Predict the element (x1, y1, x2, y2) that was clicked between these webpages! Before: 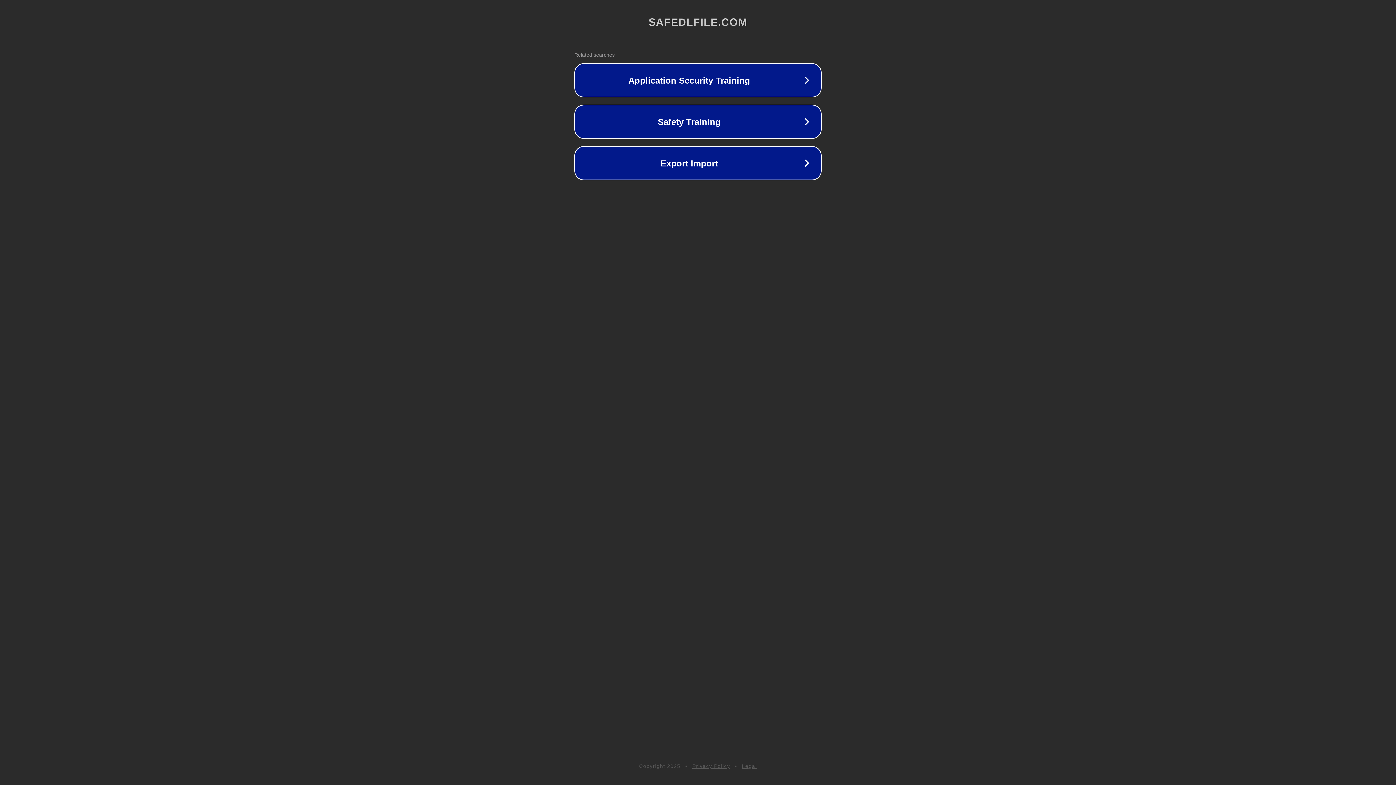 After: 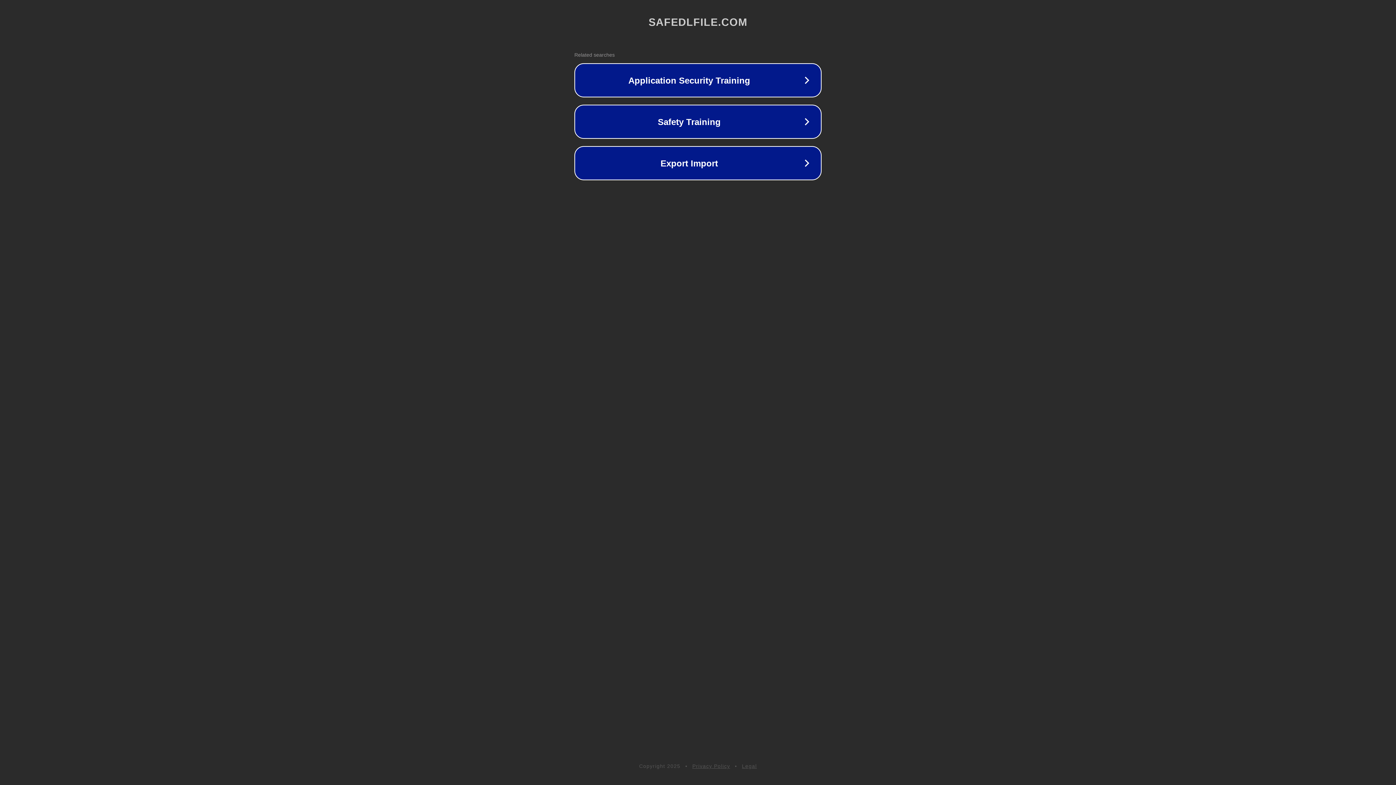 Action: bbox: (742, 763, 757, 769) label: Legal